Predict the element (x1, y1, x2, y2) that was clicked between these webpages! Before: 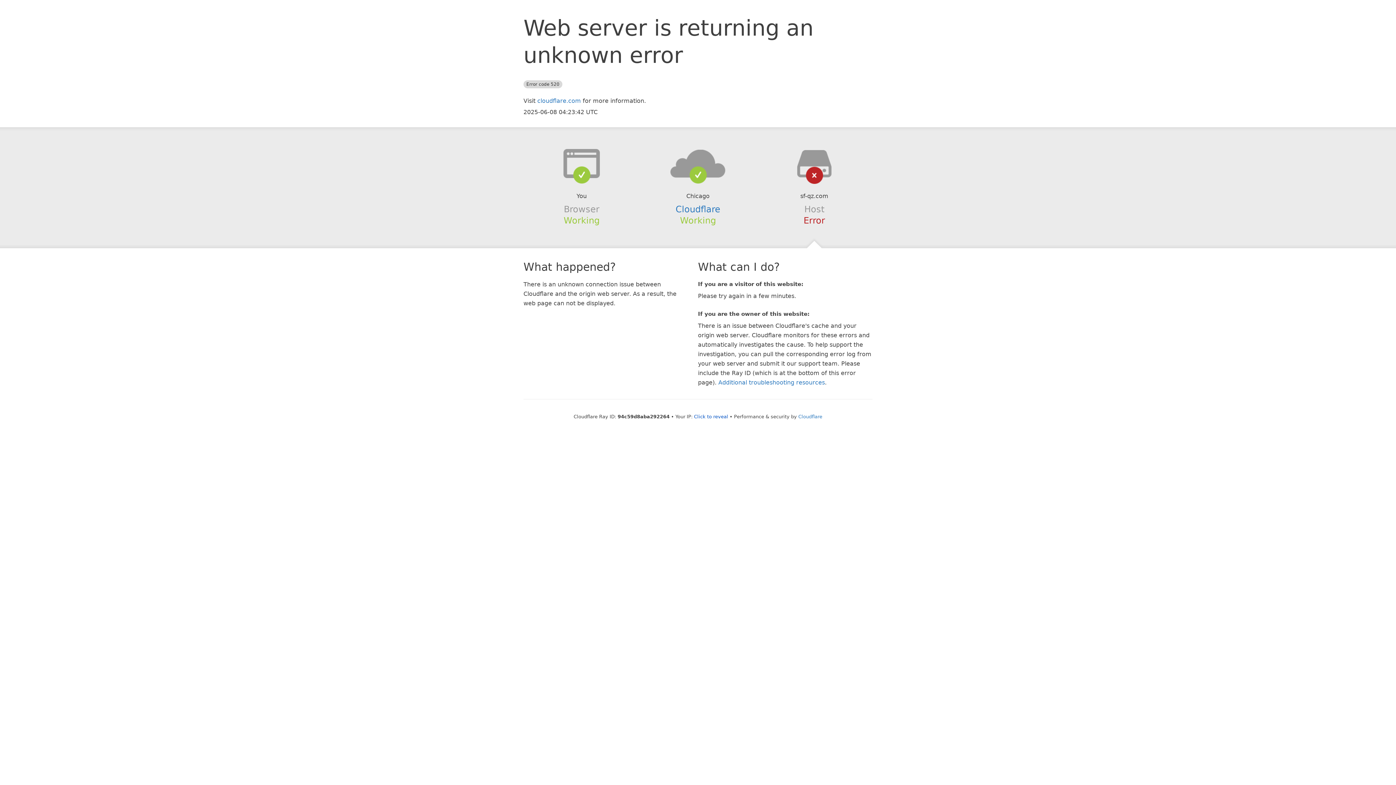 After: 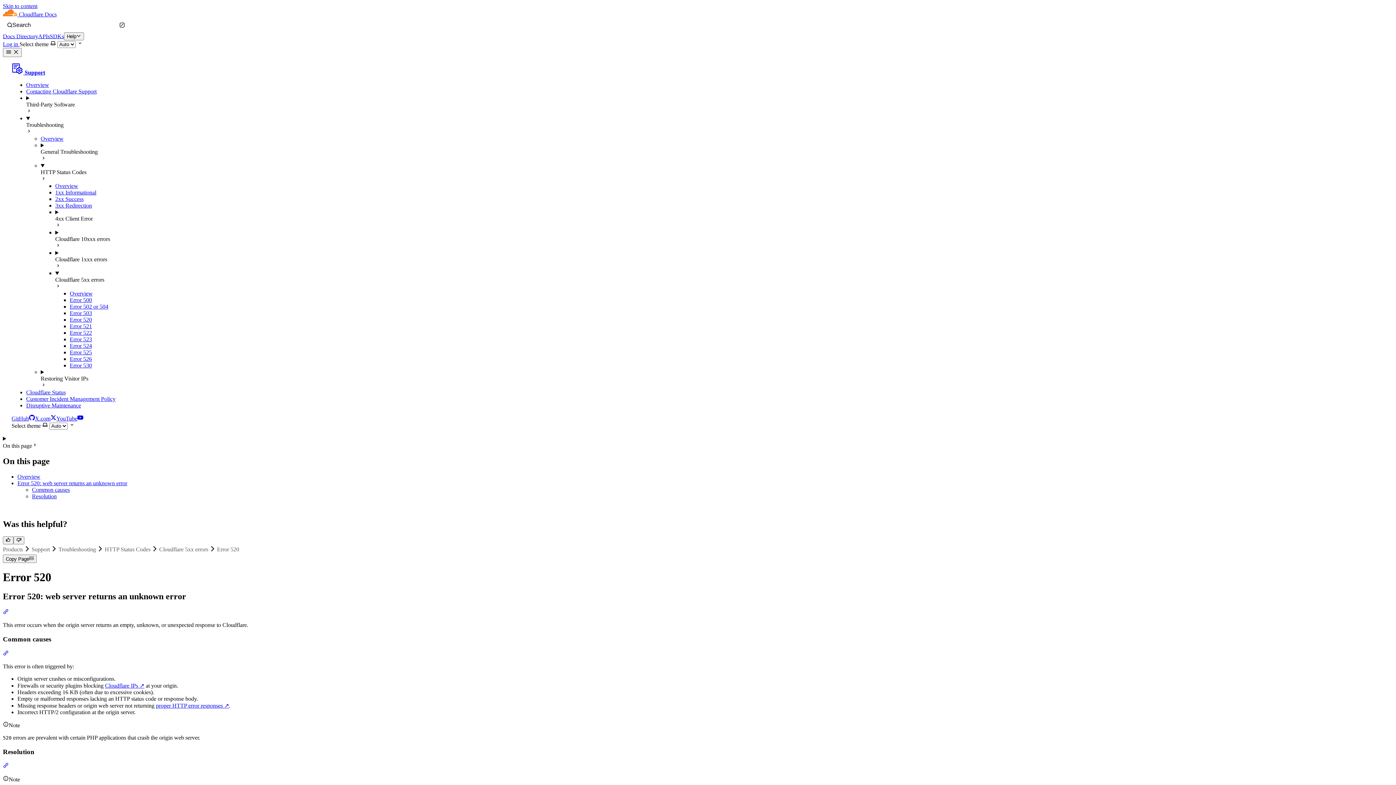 Action: bbox: (718, 379, 825, 386) label: Additional troubleshooting resources